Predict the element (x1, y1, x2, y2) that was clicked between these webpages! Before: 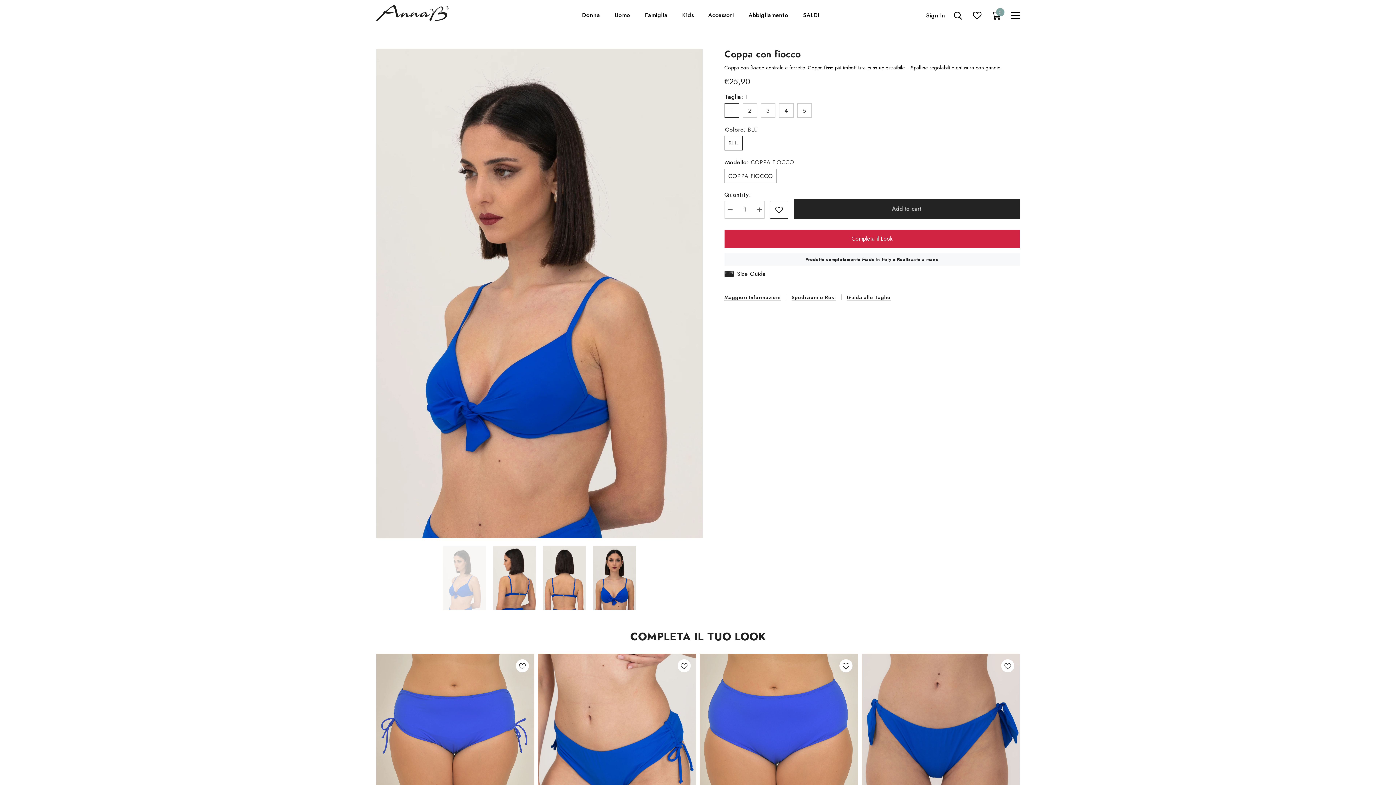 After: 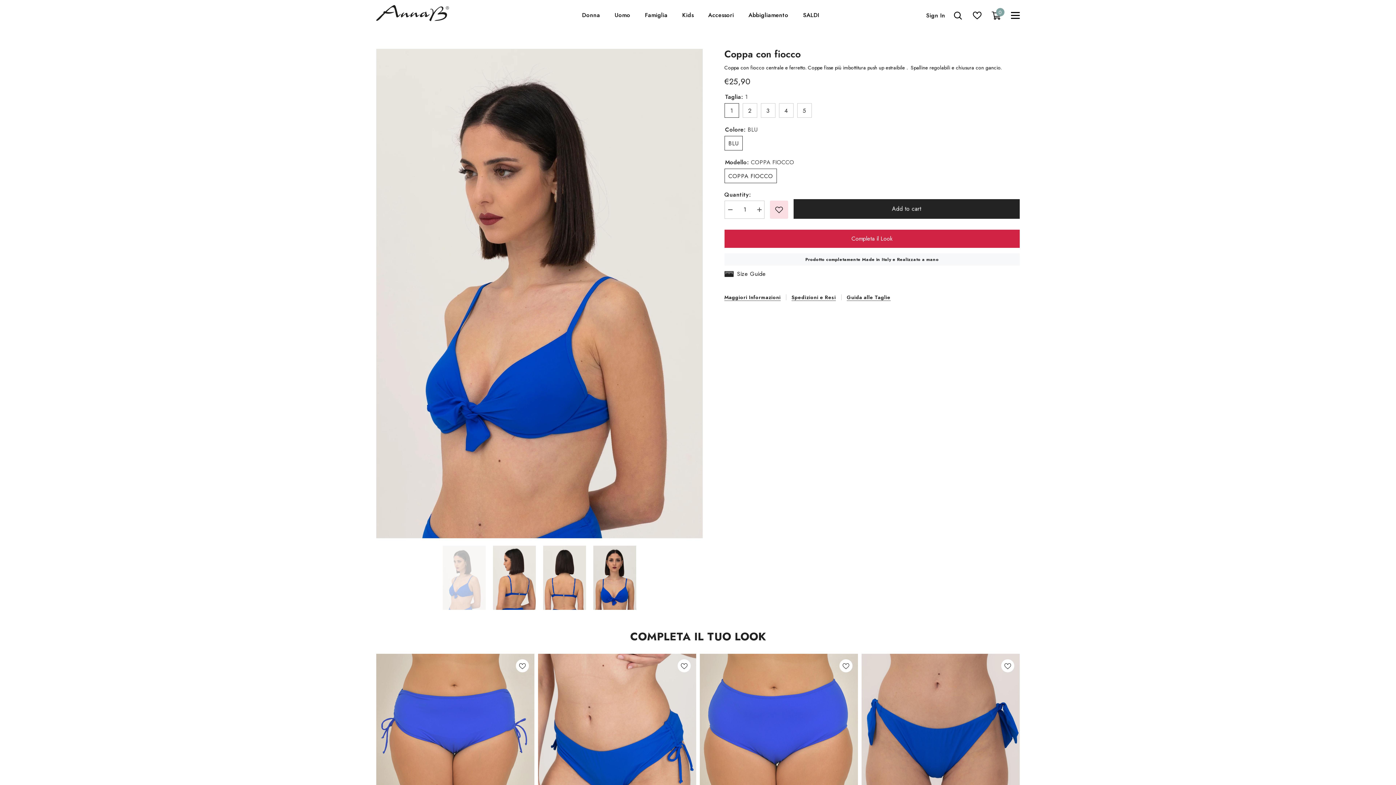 Action: bbox: (770, 200, 788, 218) label: Add to wishlist